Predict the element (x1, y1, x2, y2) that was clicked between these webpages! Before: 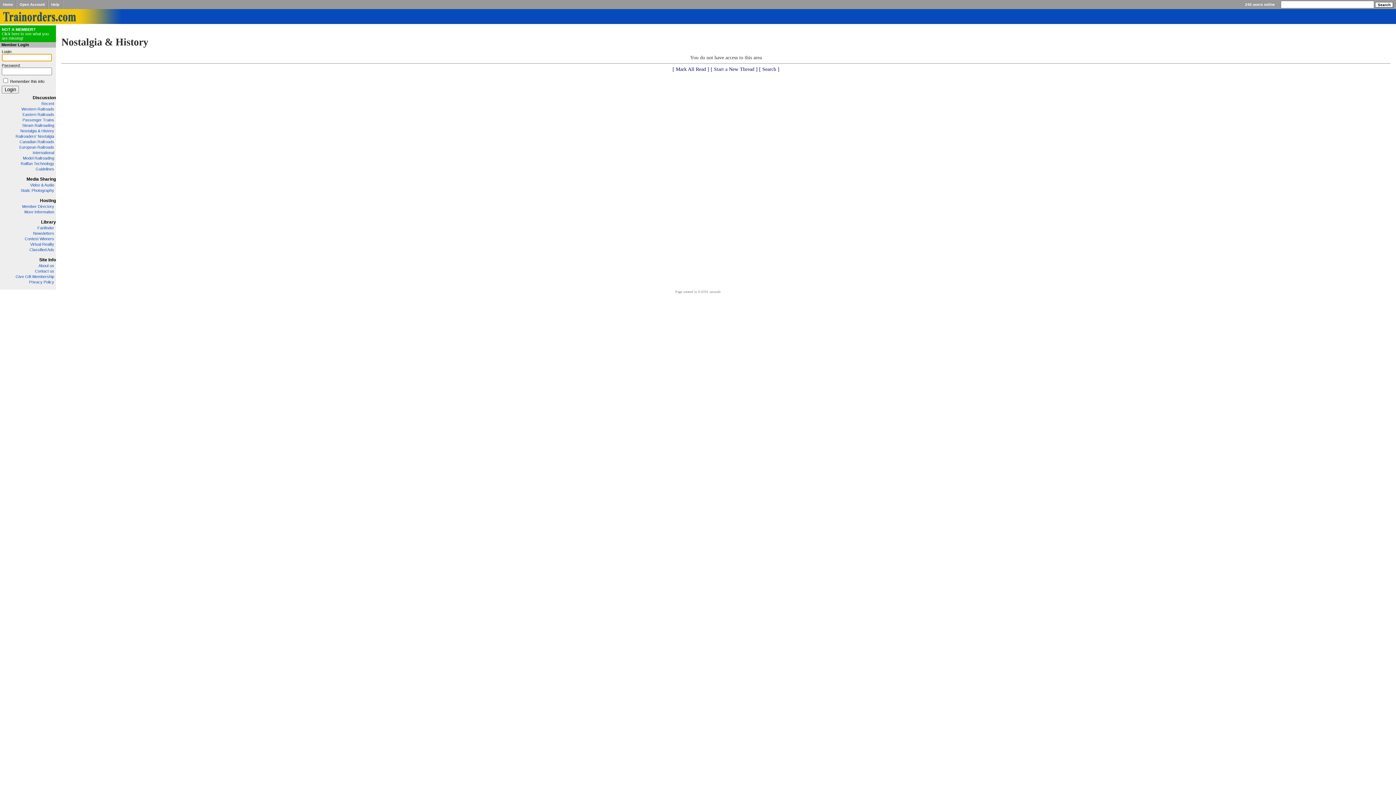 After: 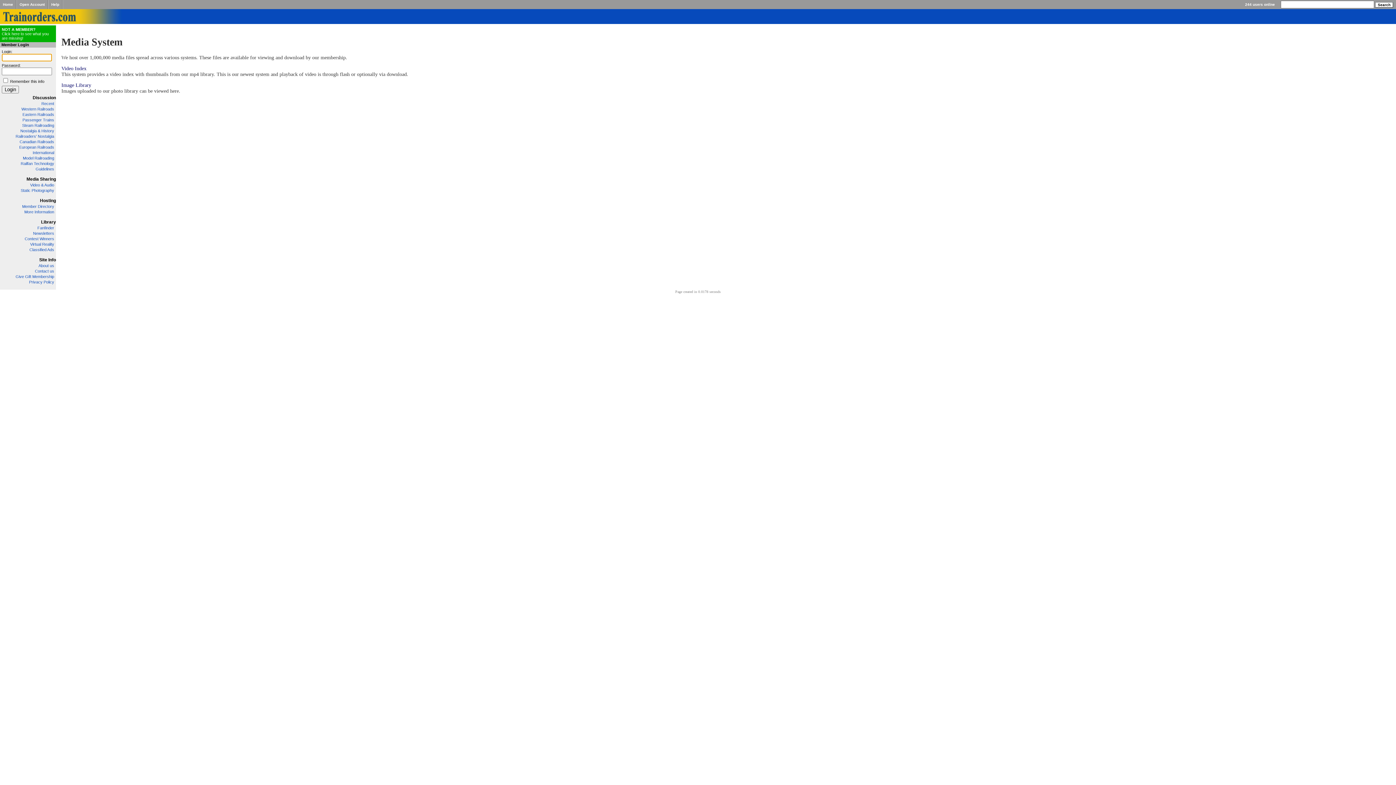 Action: bbox: (26, 176, 56, 181) label: Media Sharing